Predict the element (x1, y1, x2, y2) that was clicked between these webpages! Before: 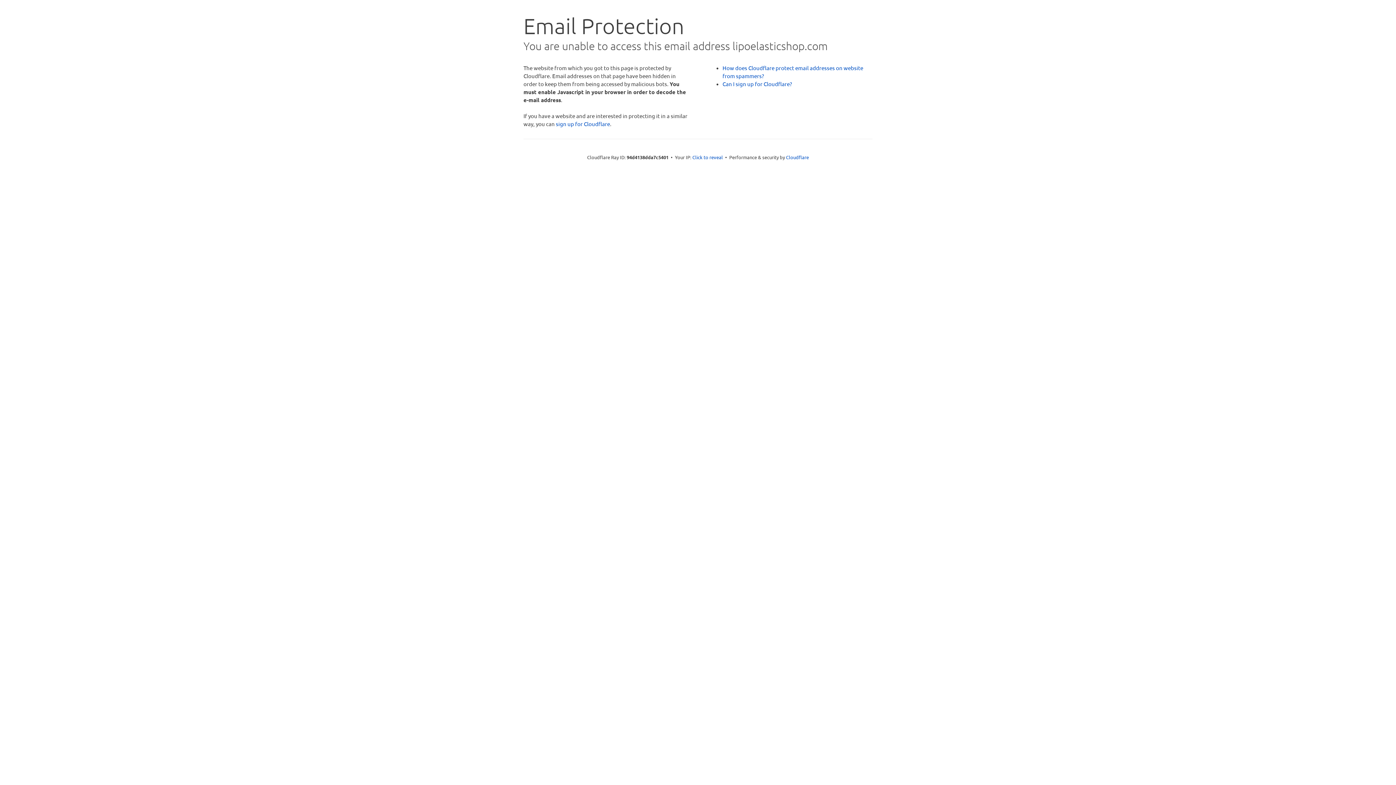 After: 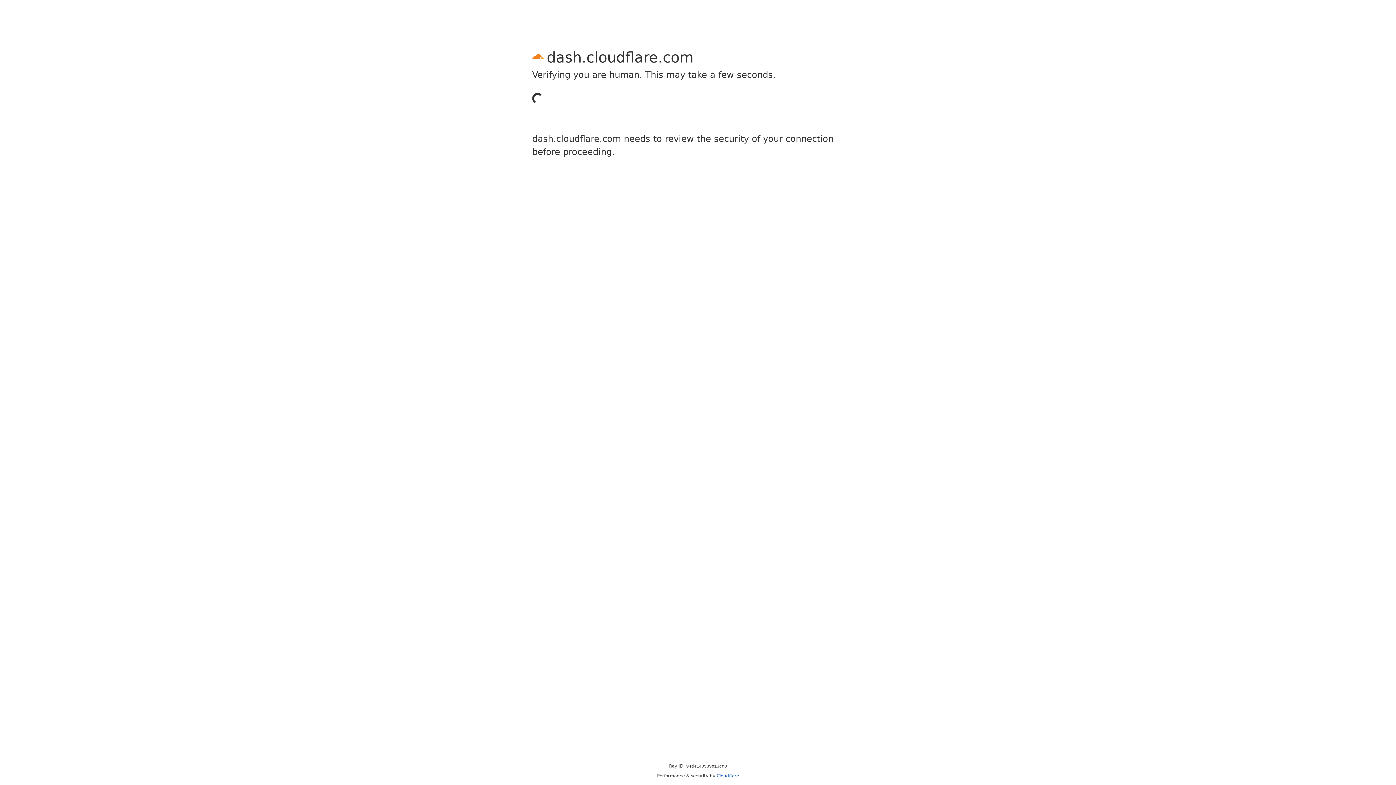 Action: label: sign up for Cloudflare bbox: (556, 120, 610, 127)